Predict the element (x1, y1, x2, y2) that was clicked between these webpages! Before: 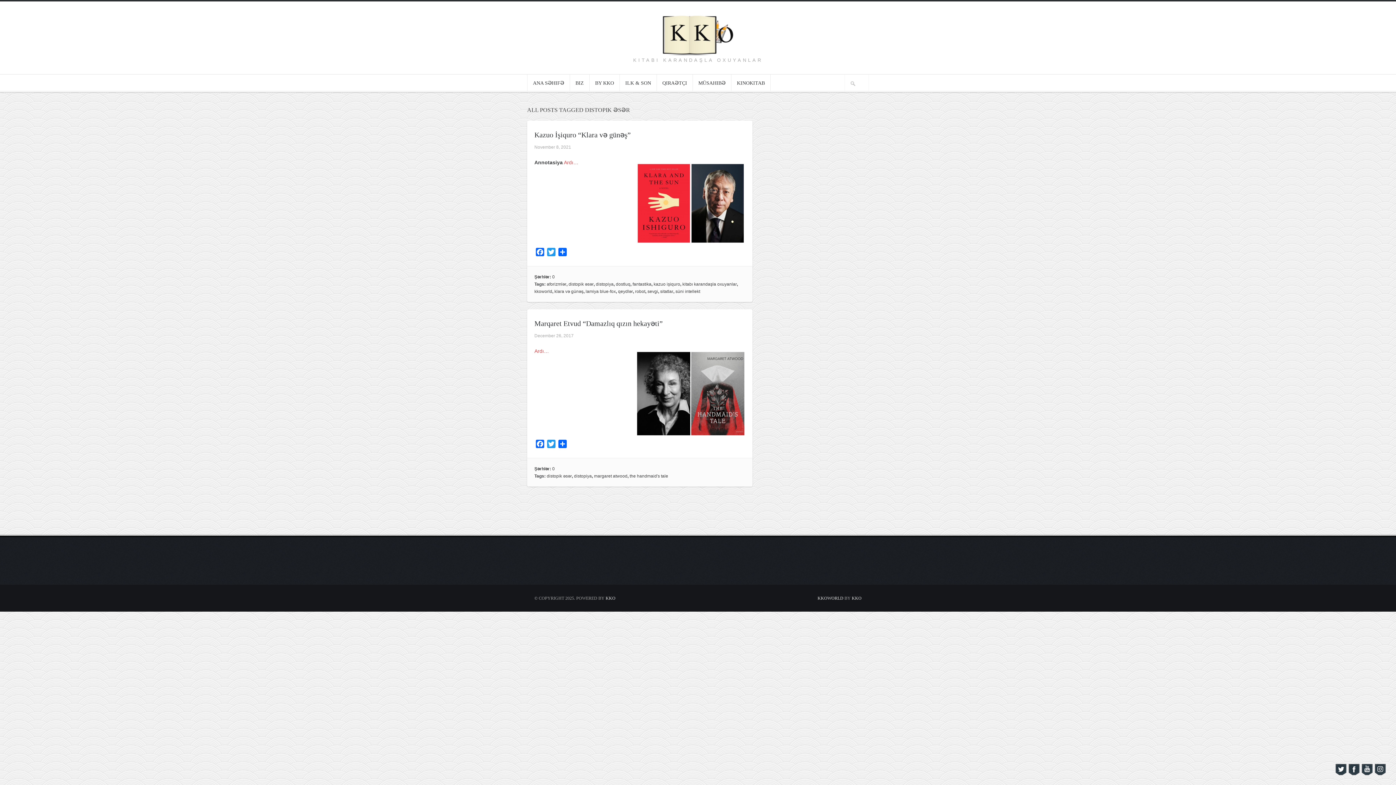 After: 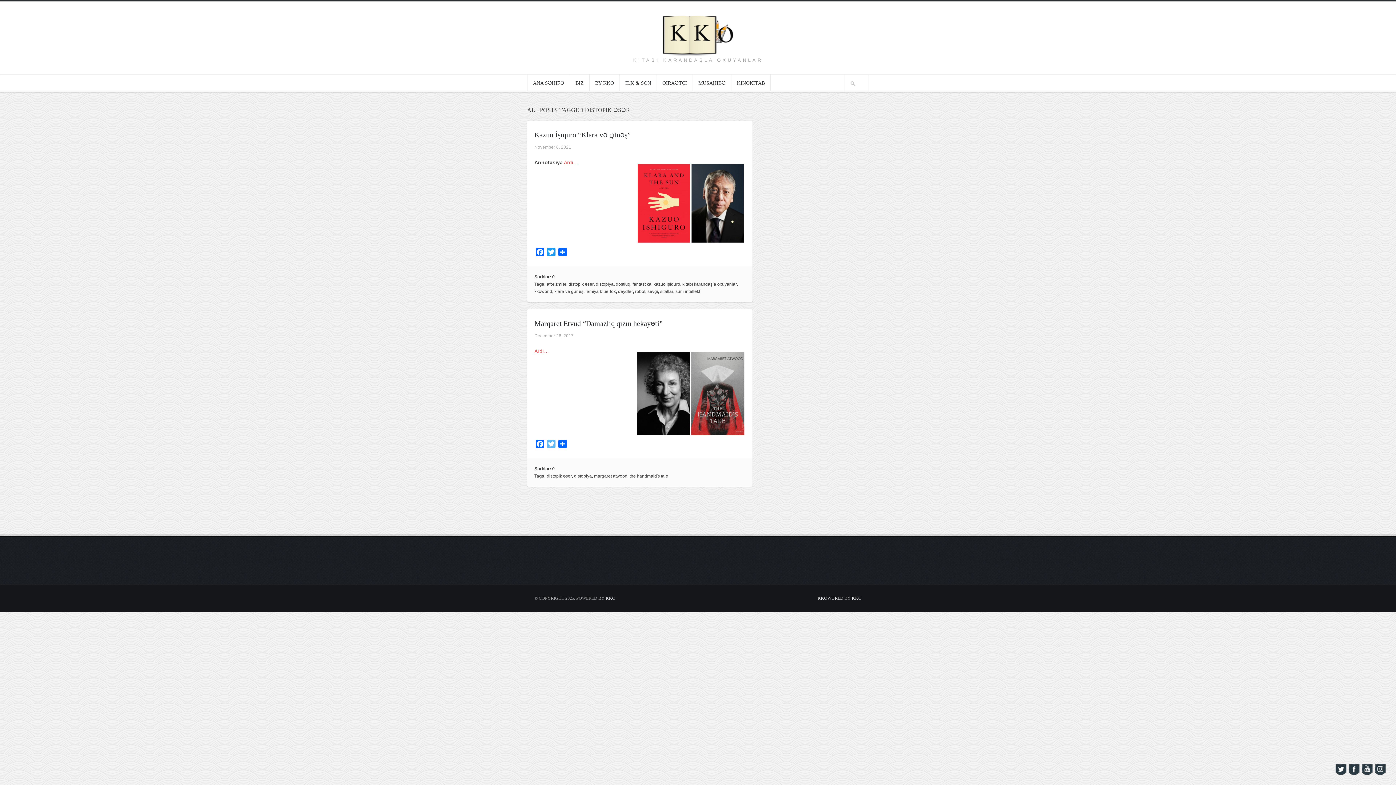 Action: label: Twitter bbox: (545, 439, 557, 450)